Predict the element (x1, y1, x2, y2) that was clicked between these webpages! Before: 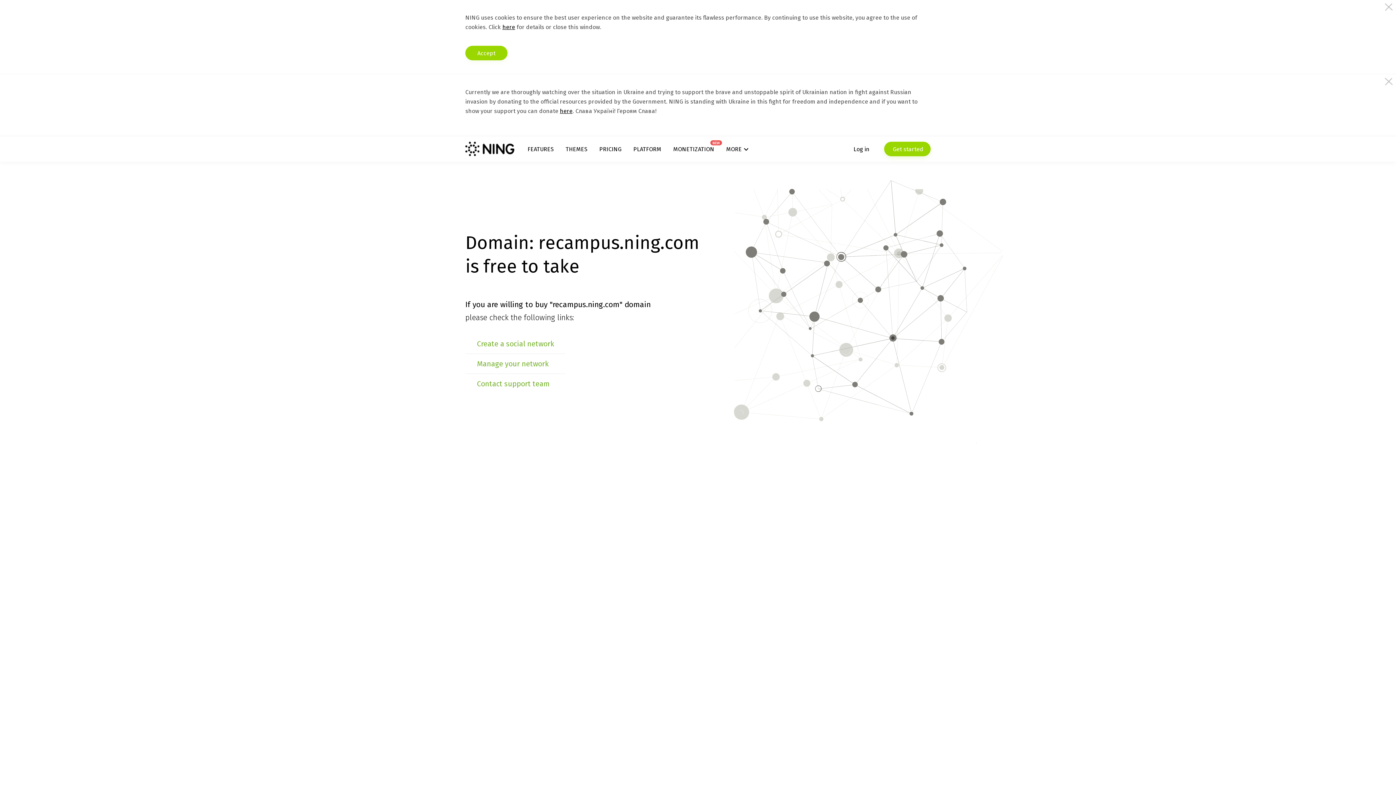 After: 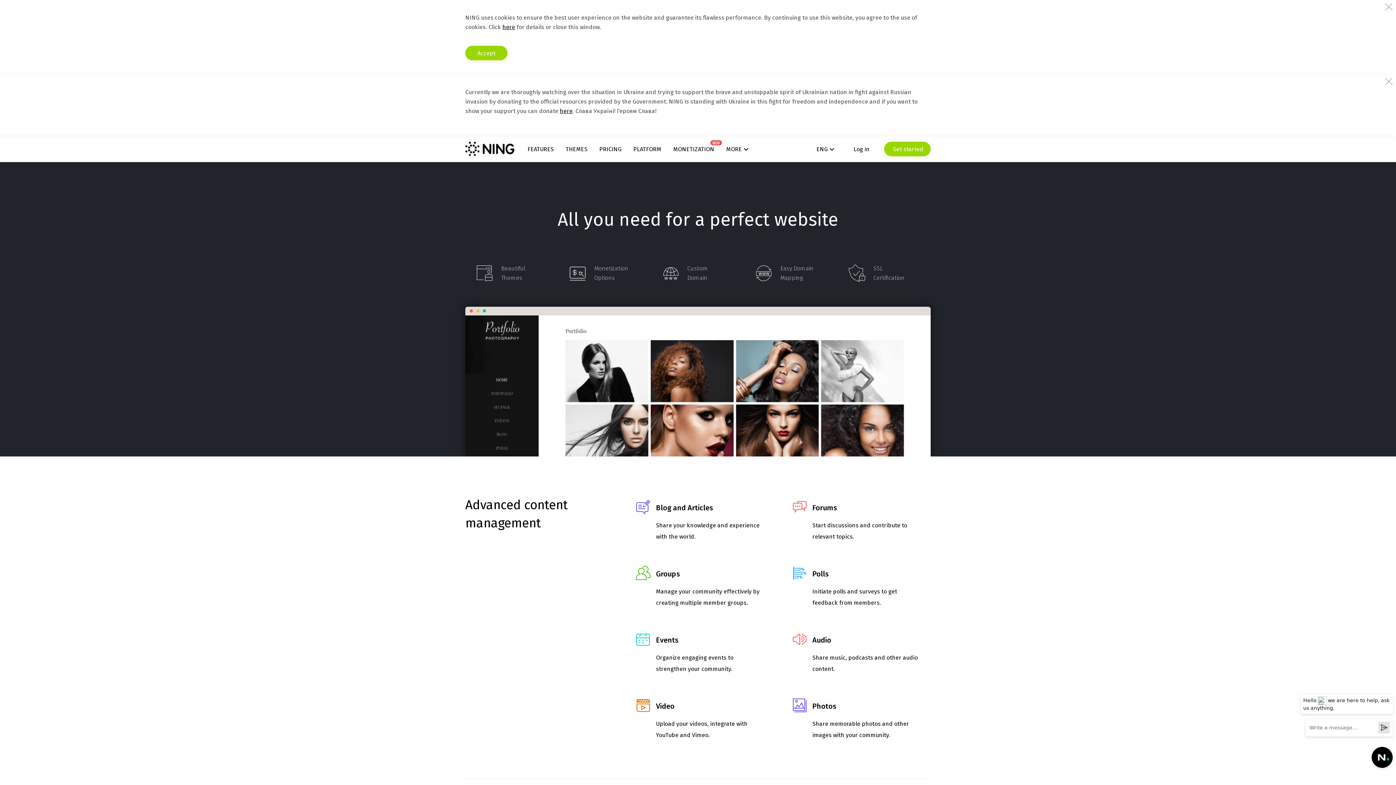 Action: label: FEATURES bbox: (527, 145, 553, 152)